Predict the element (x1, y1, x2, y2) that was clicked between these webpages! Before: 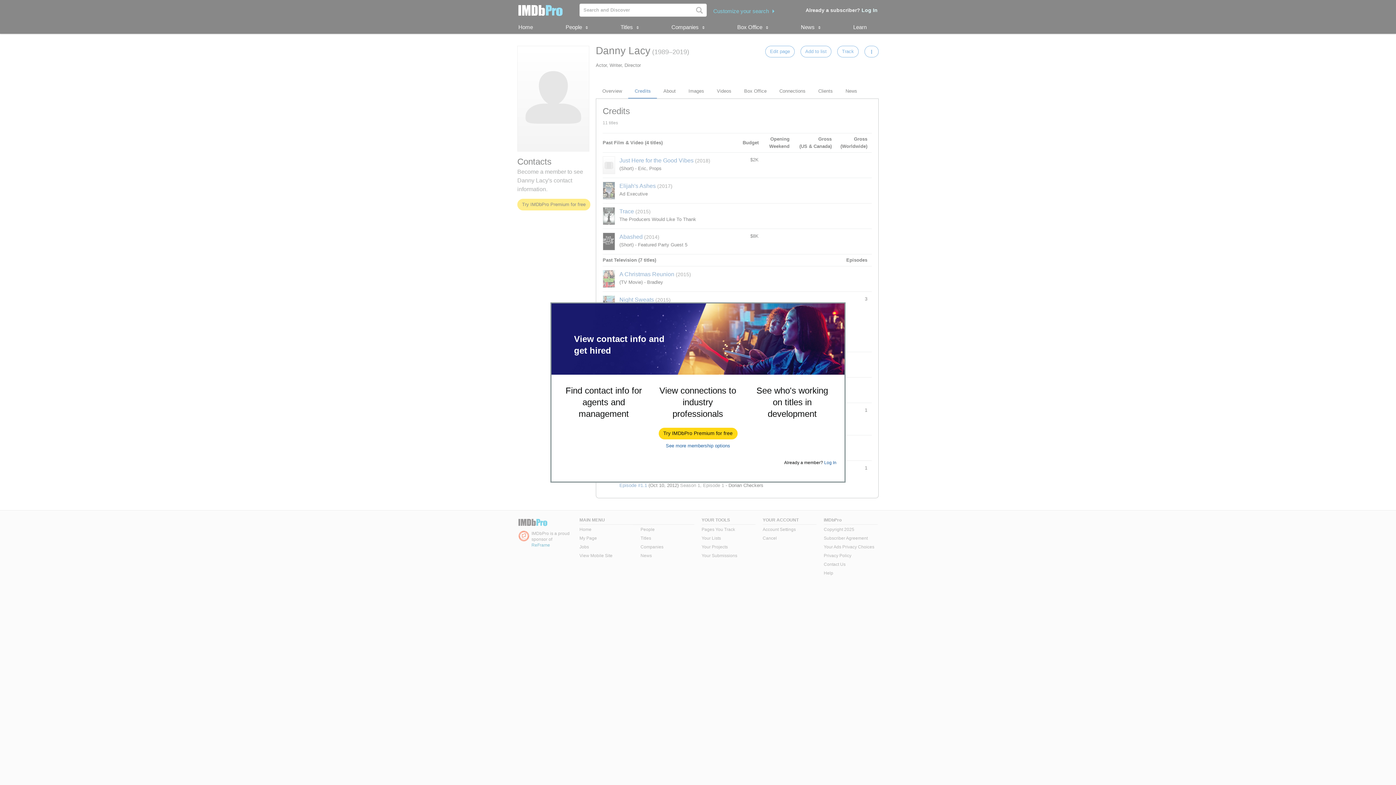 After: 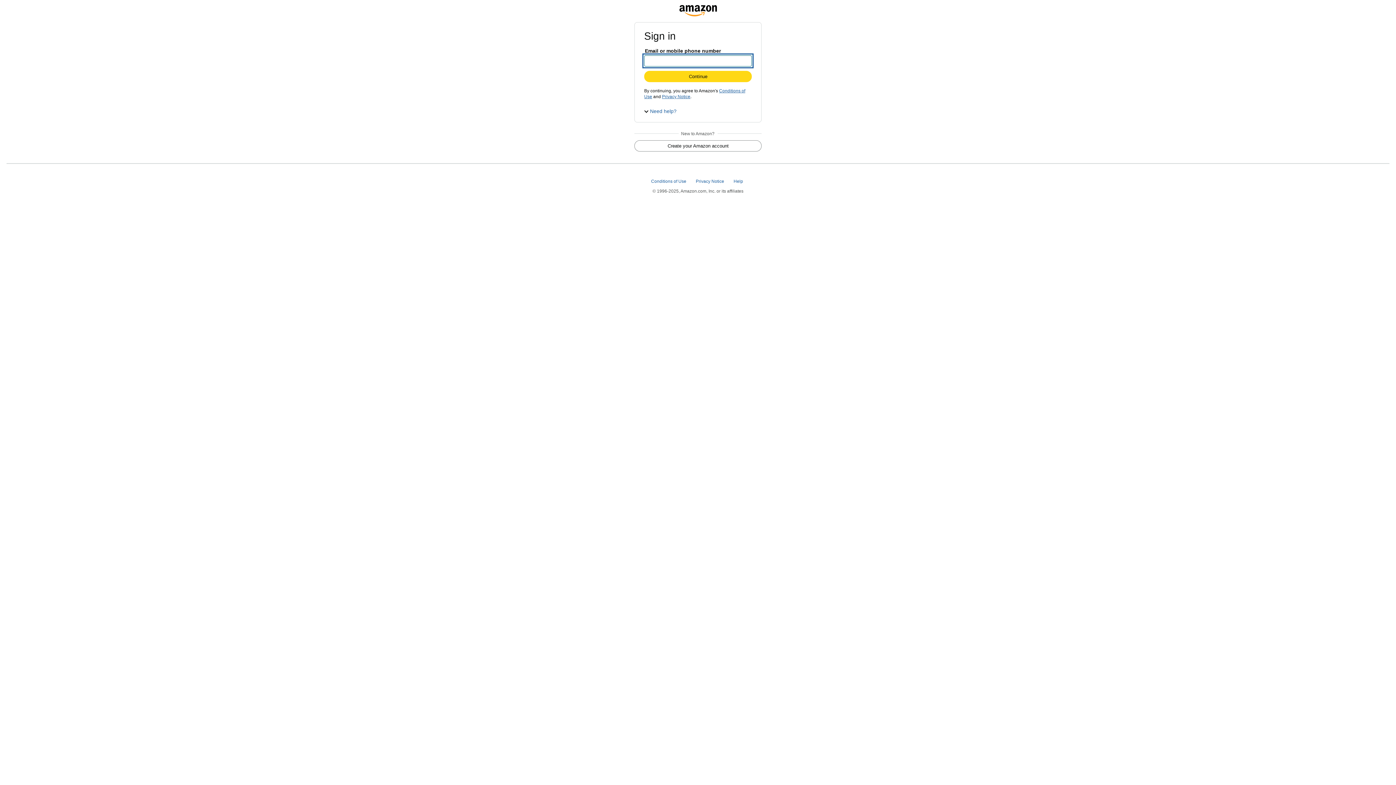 Action: bbox: (659, 428, 737, 439) label: Try IMDbPro Premium for free